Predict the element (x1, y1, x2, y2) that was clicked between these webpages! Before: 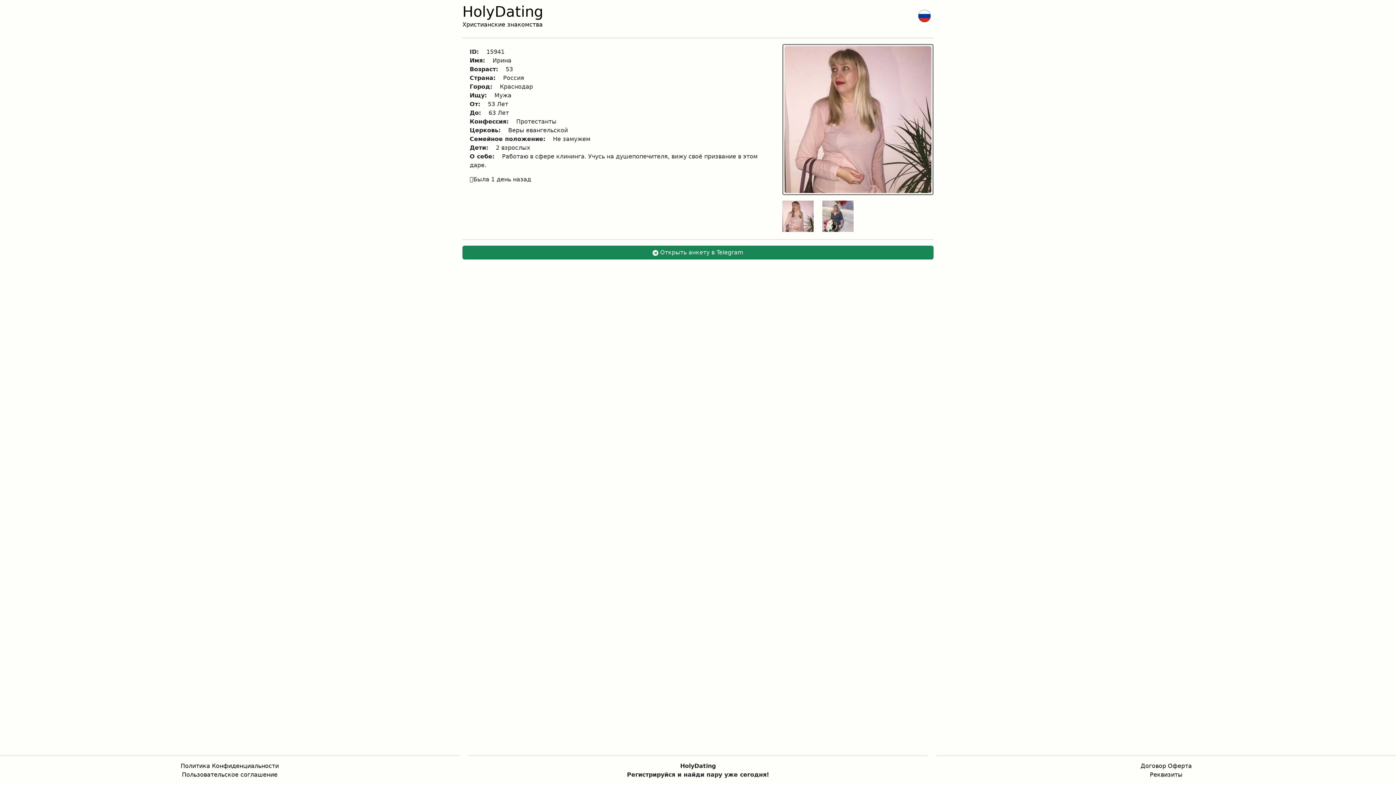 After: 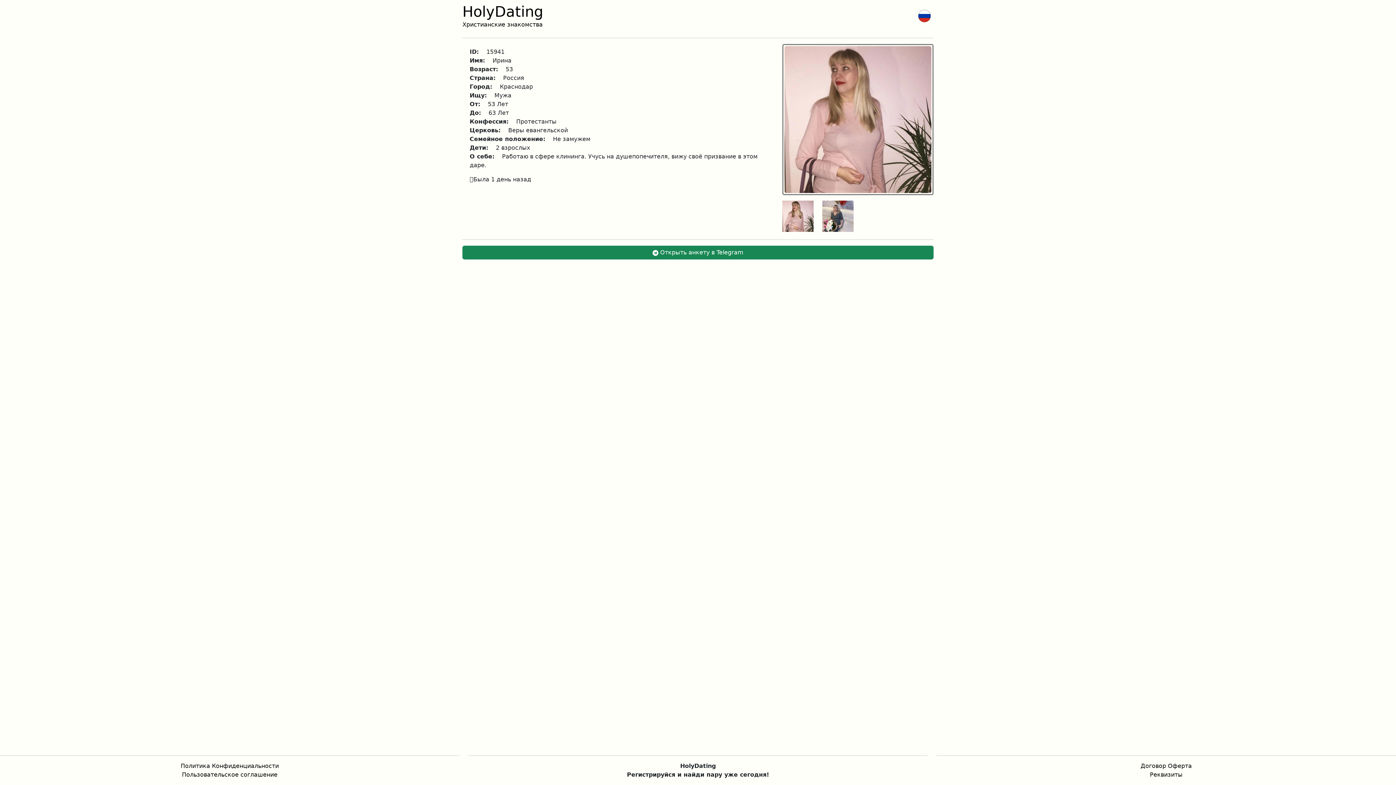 Action: label: Реквизиты bbox: (1150, 771, 1182, 778)